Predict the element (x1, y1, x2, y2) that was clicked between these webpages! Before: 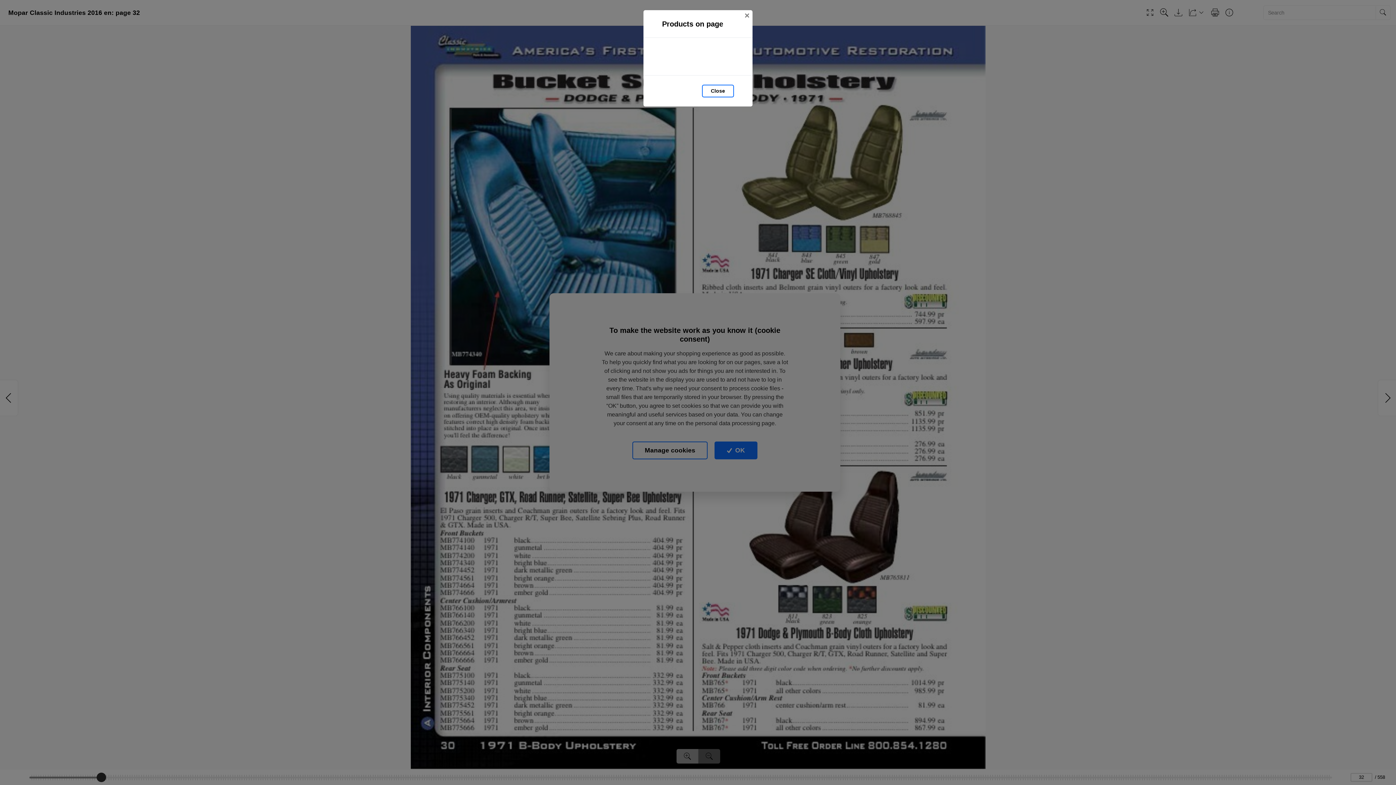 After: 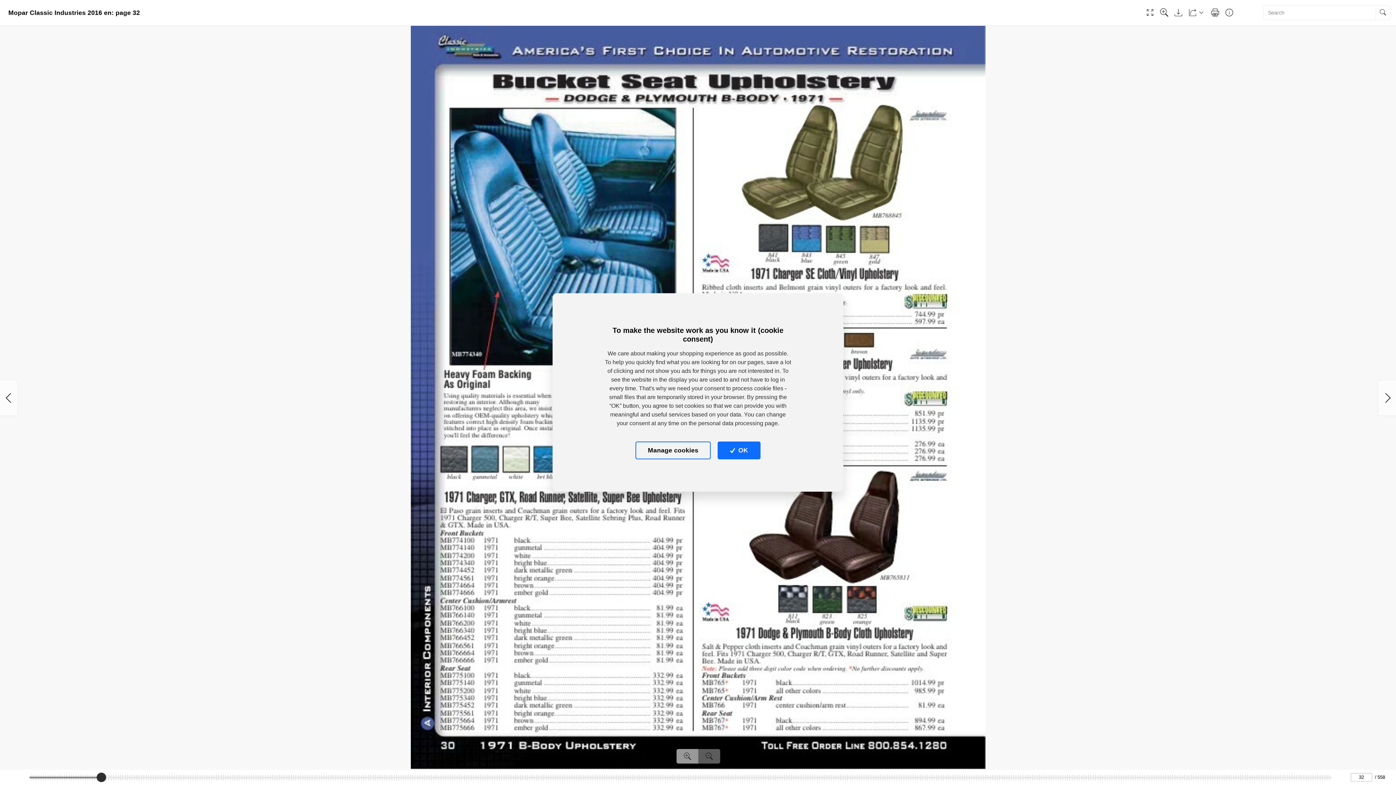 Action: label: Close bbox: (741, 10, 752, 21)